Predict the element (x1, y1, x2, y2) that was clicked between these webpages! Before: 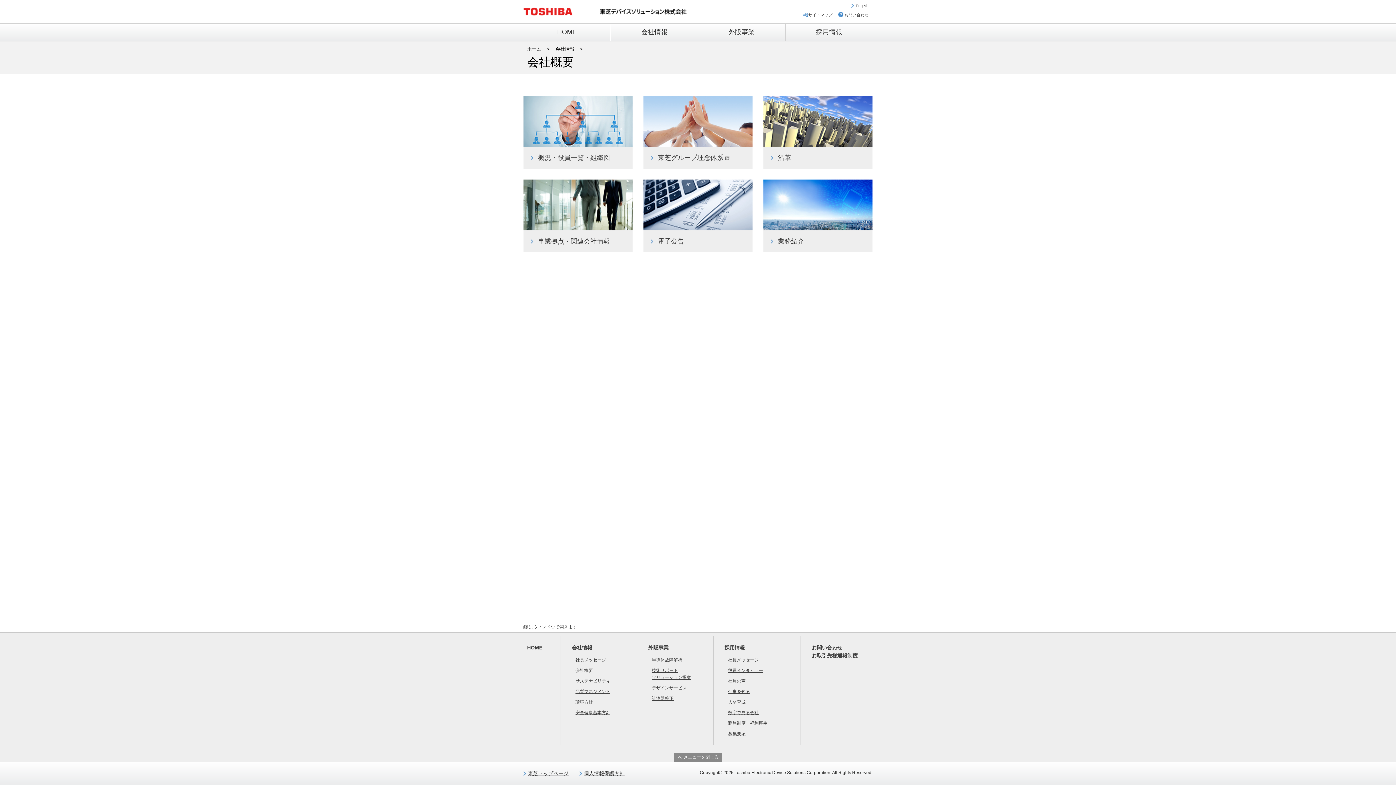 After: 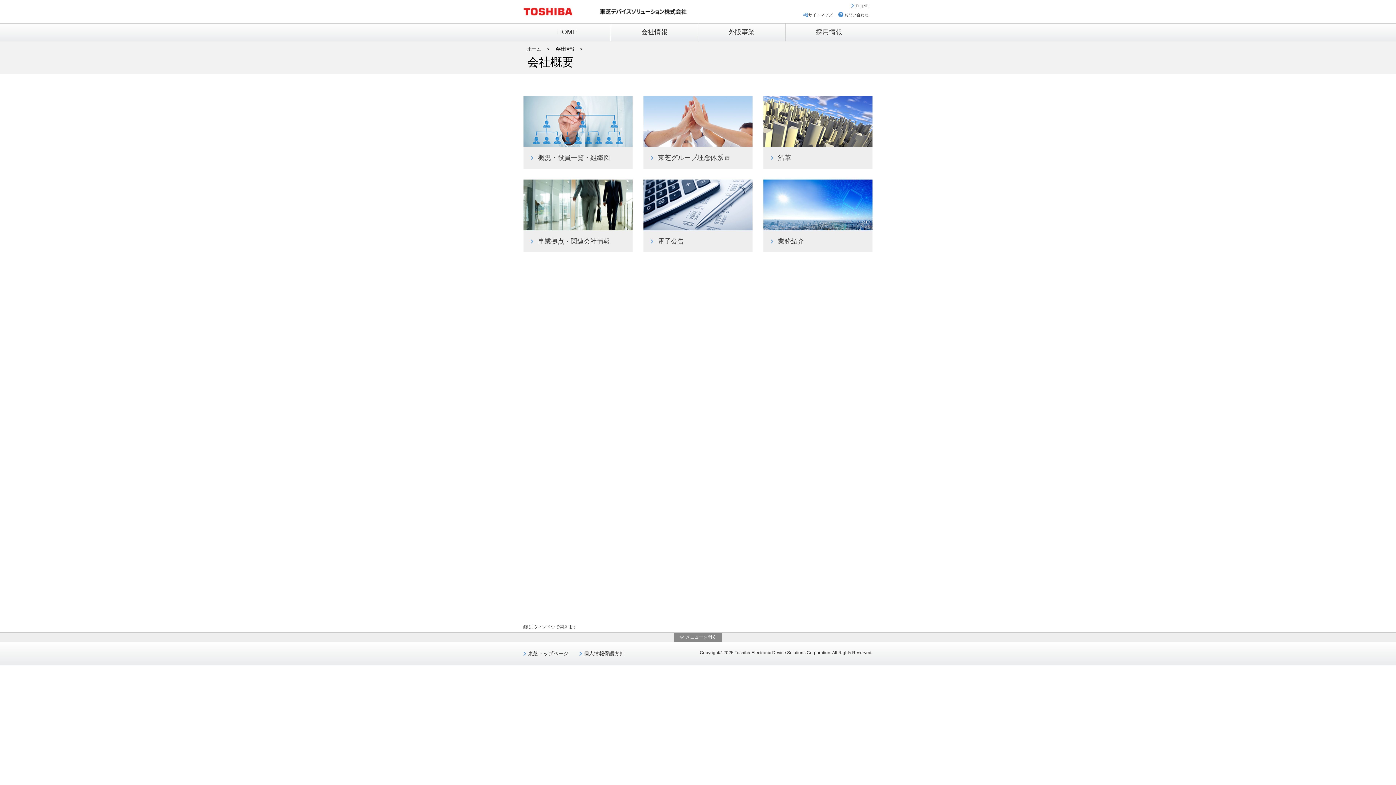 Action: label: メニューを bbox: (674, 753, 721, 762)